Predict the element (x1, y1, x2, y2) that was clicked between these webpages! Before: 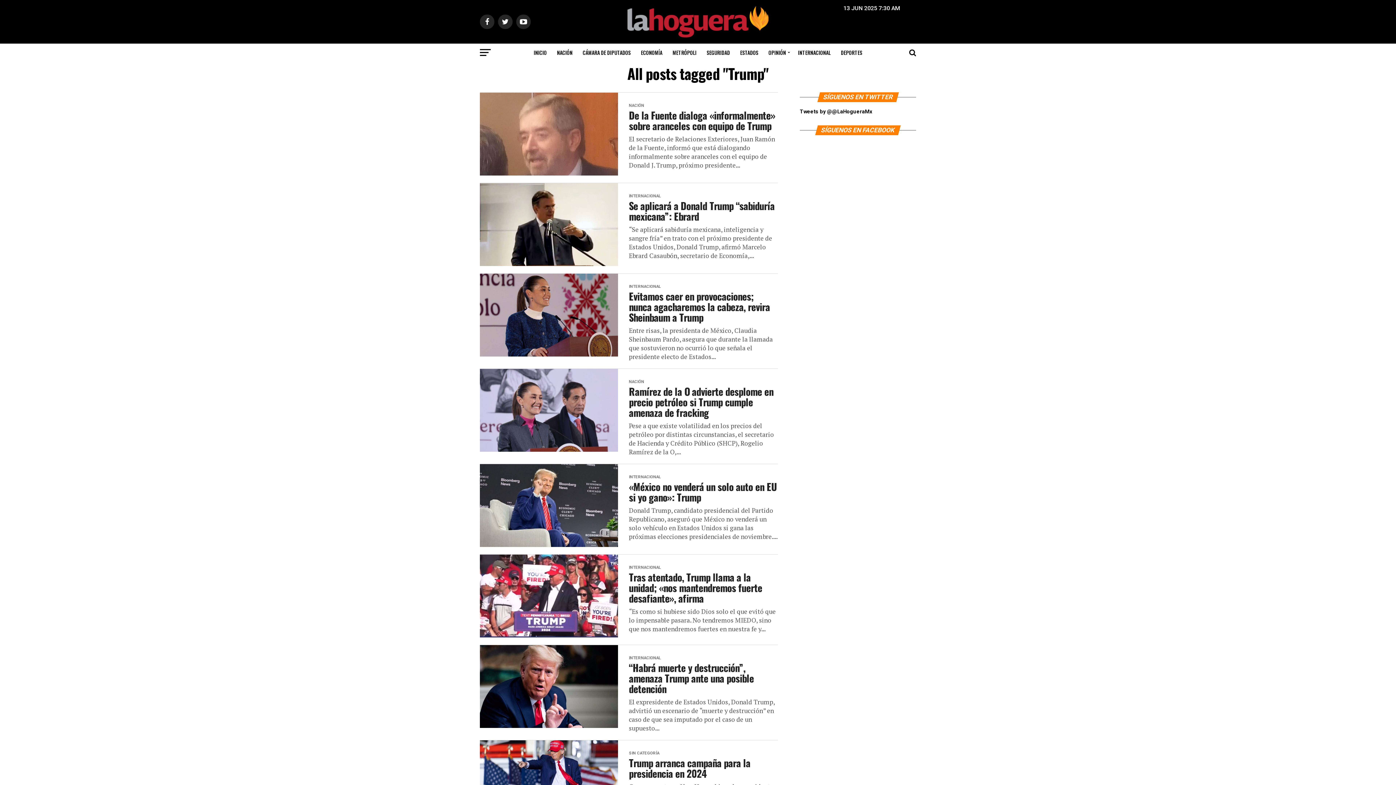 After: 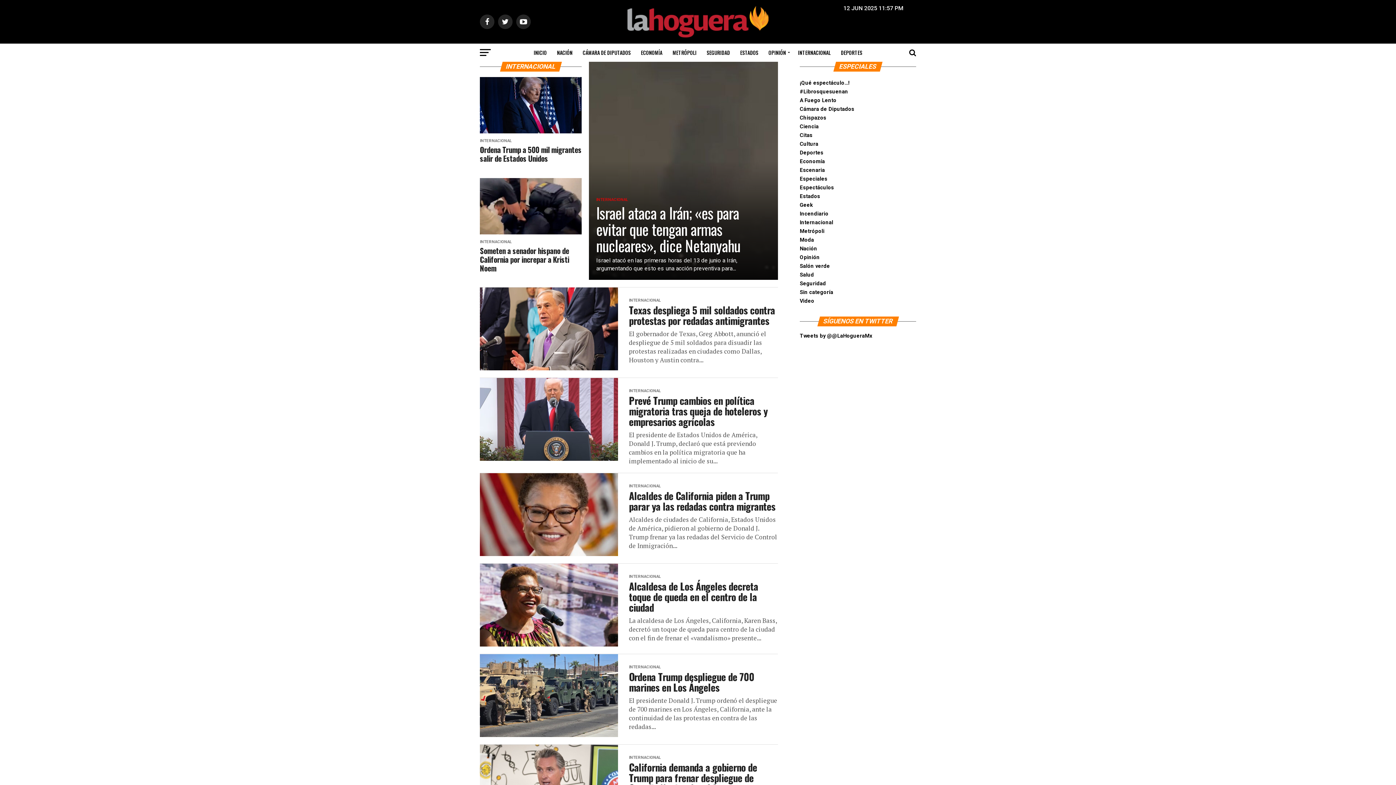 Action: label: INTERNACIONAL bbox: (793, 43, 835, 61)